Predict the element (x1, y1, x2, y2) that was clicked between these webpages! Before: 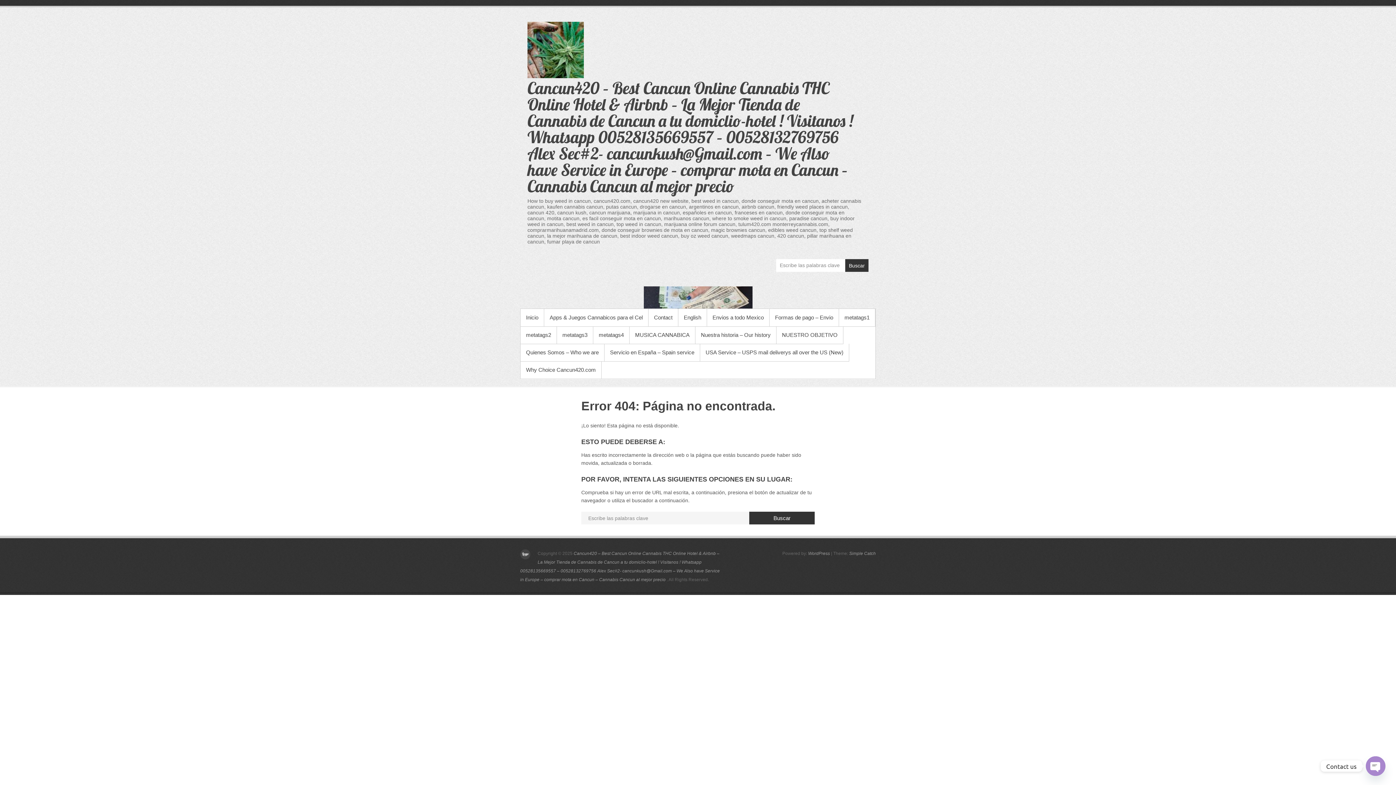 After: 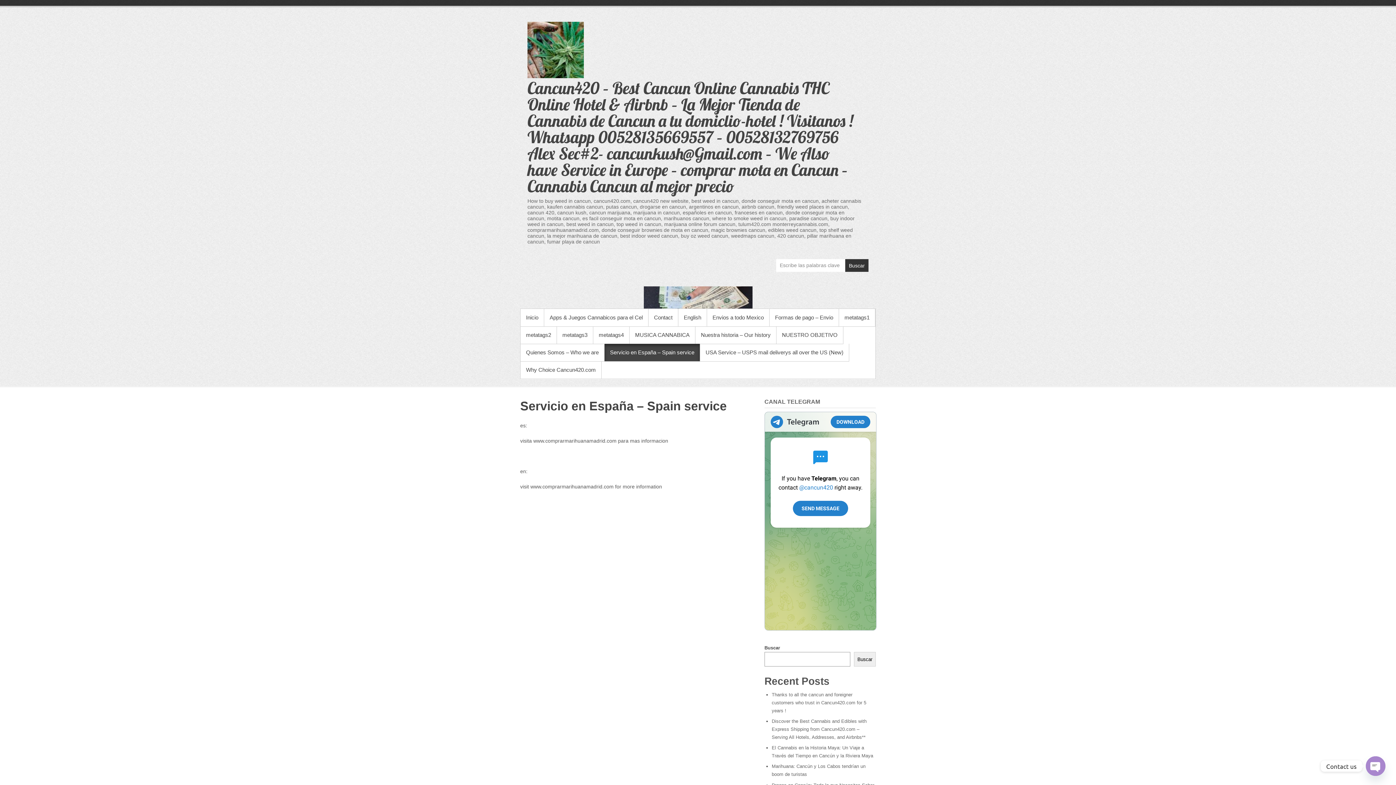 Action: bbox: (604, 344, 700, 361) label: Servicio en España – Spain service